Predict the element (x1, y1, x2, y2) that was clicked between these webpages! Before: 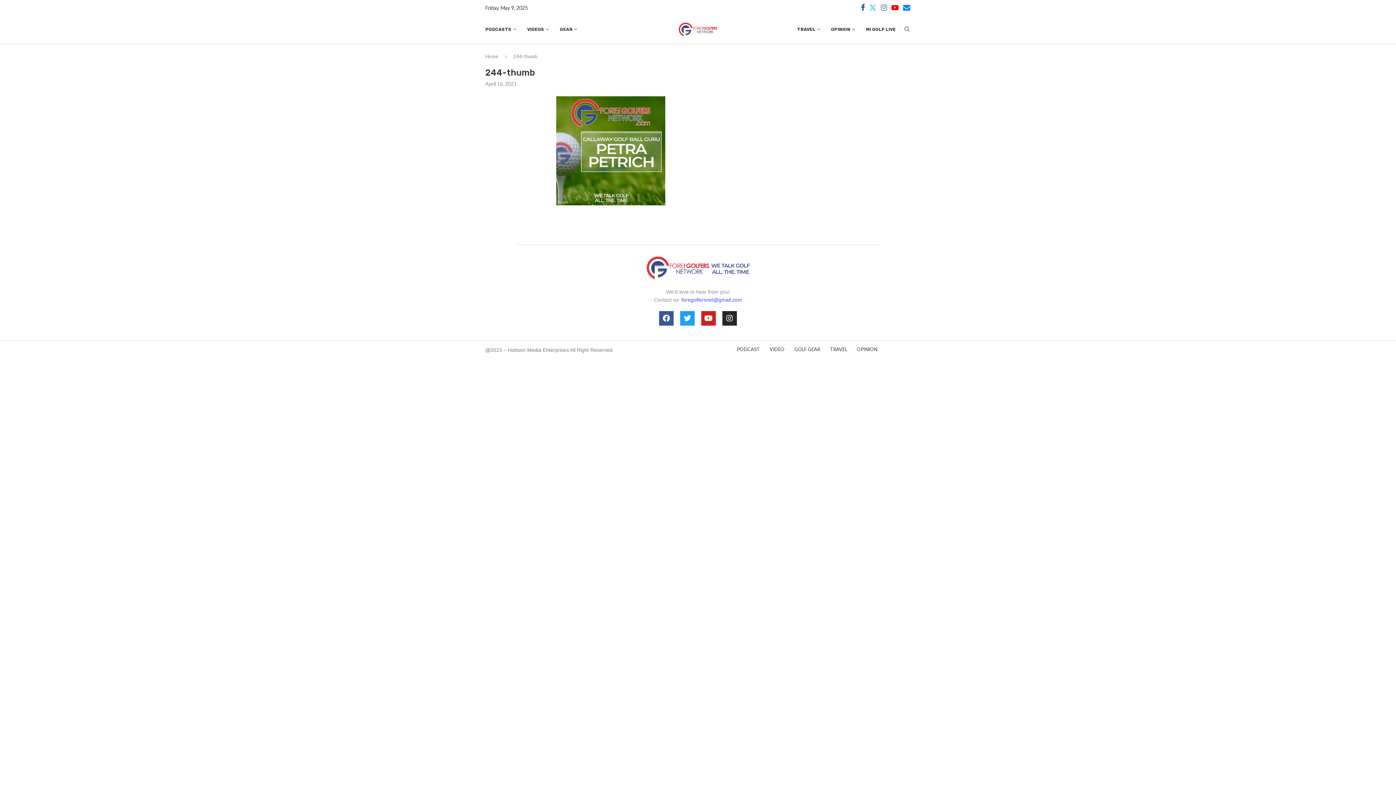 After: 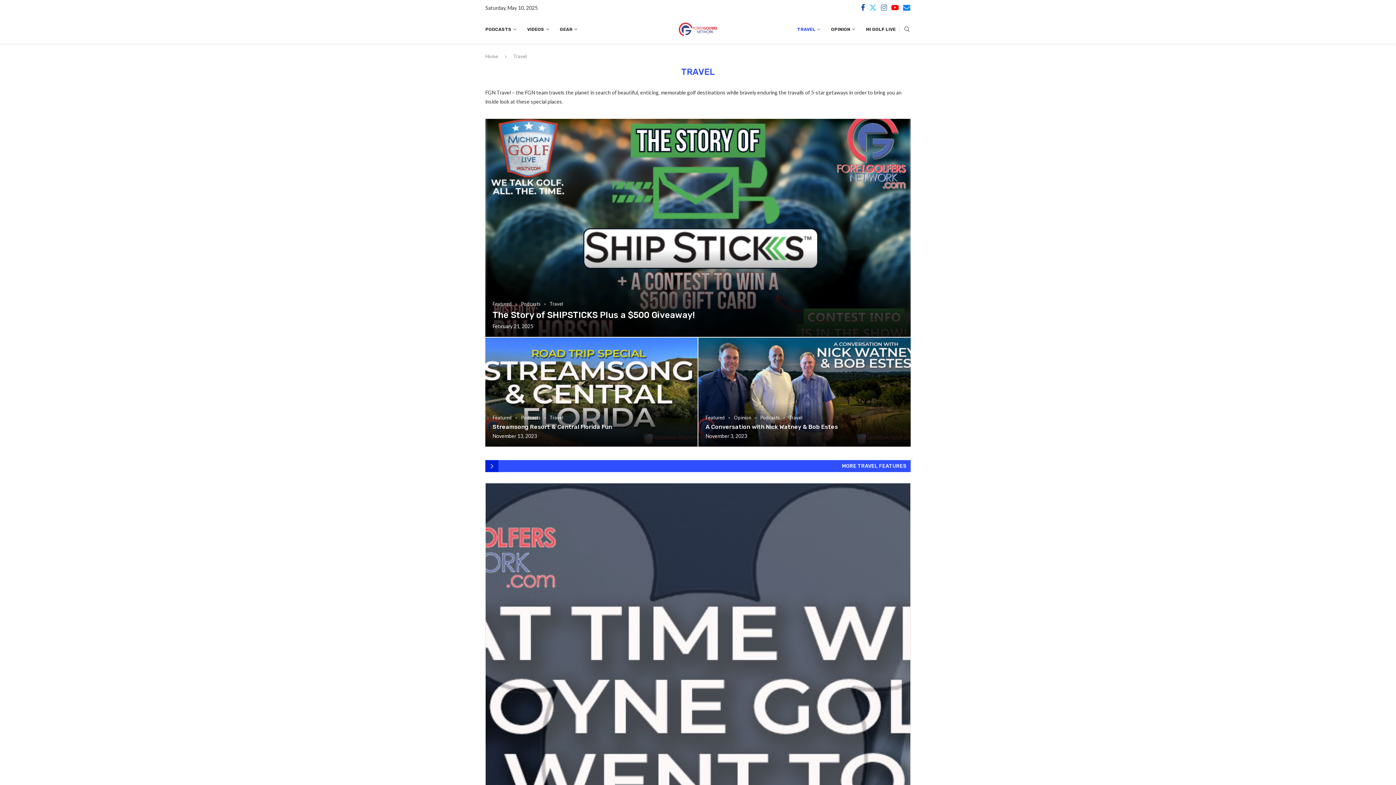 Action: label: TRAVEL bbox: (830, 346, 847, 353)